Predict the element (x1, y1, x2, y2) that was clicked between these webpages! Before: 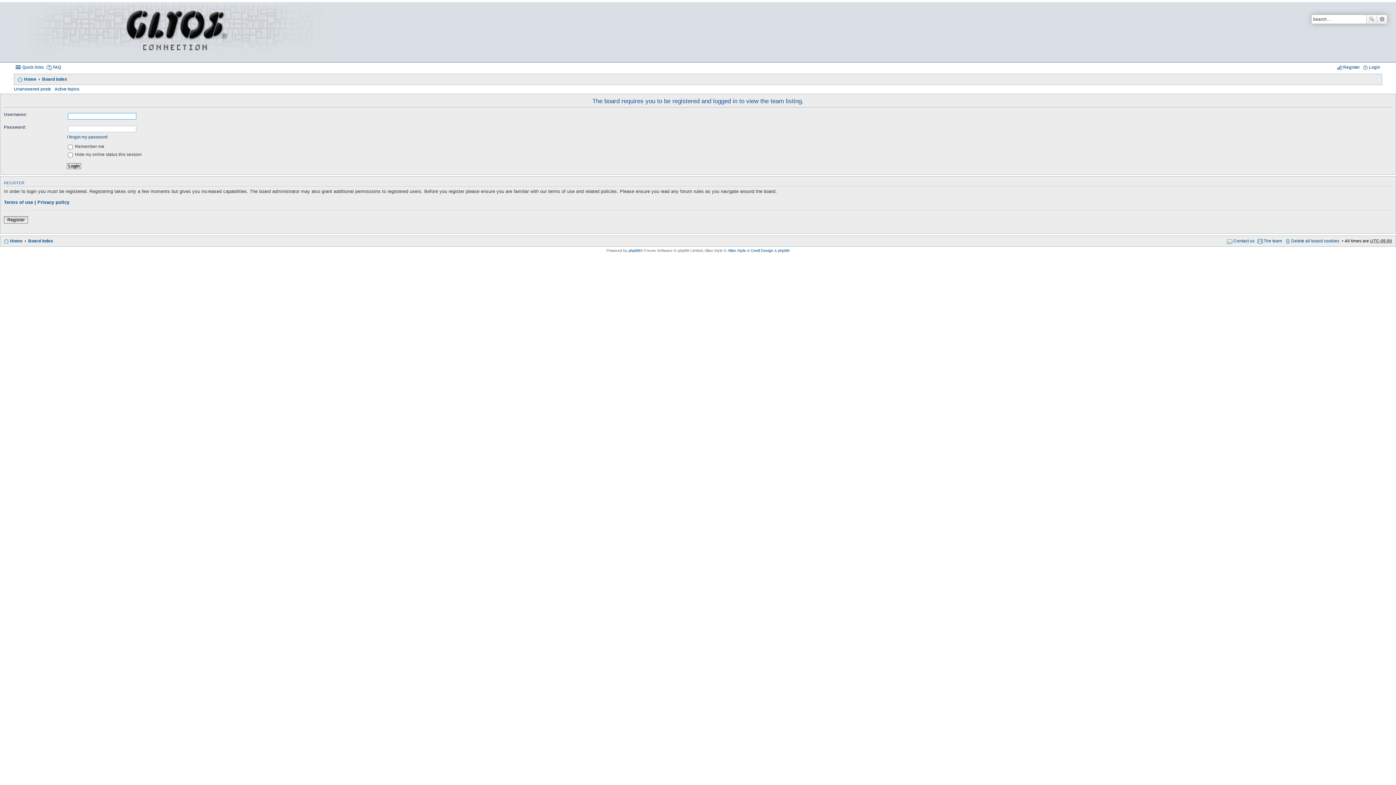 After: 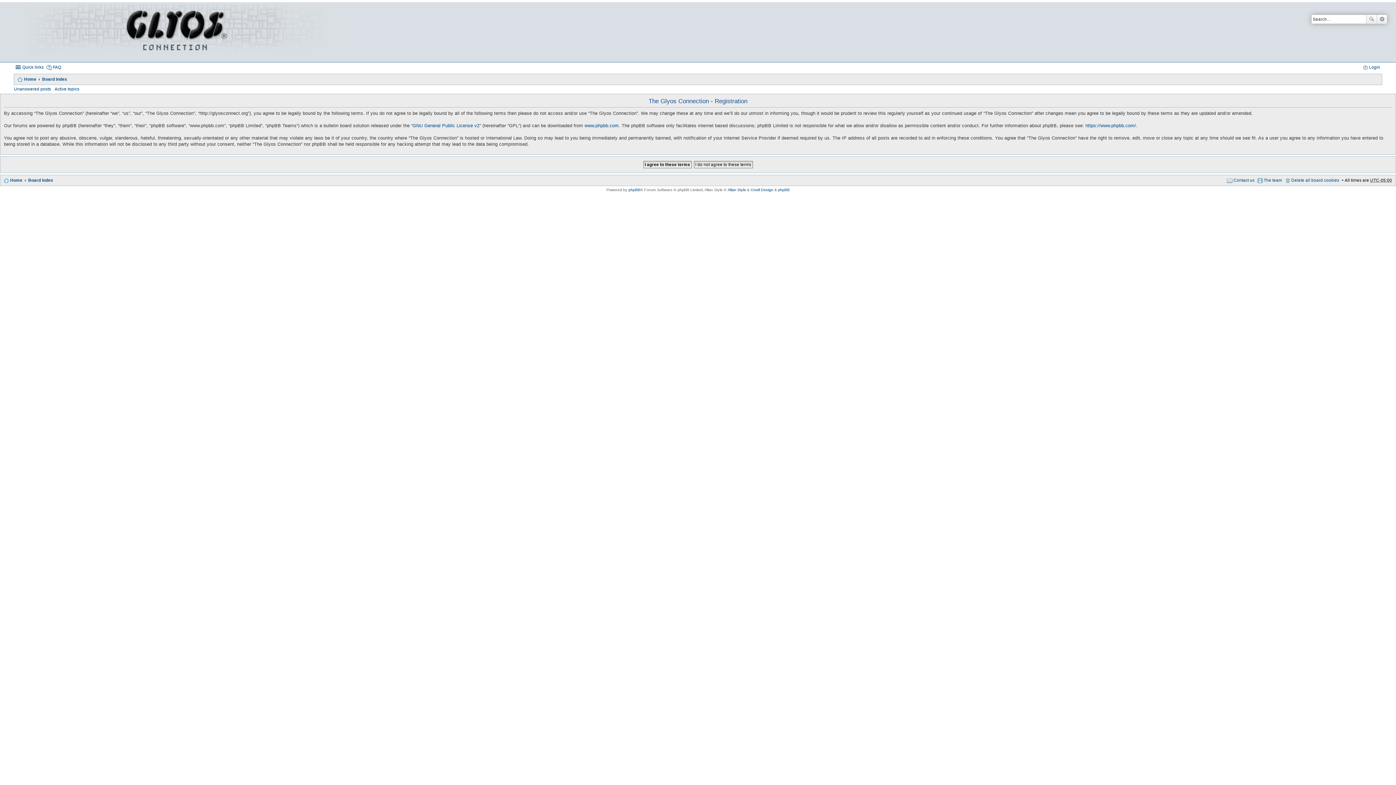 Action: label: Register bbox: (4, 216, 28, 223)